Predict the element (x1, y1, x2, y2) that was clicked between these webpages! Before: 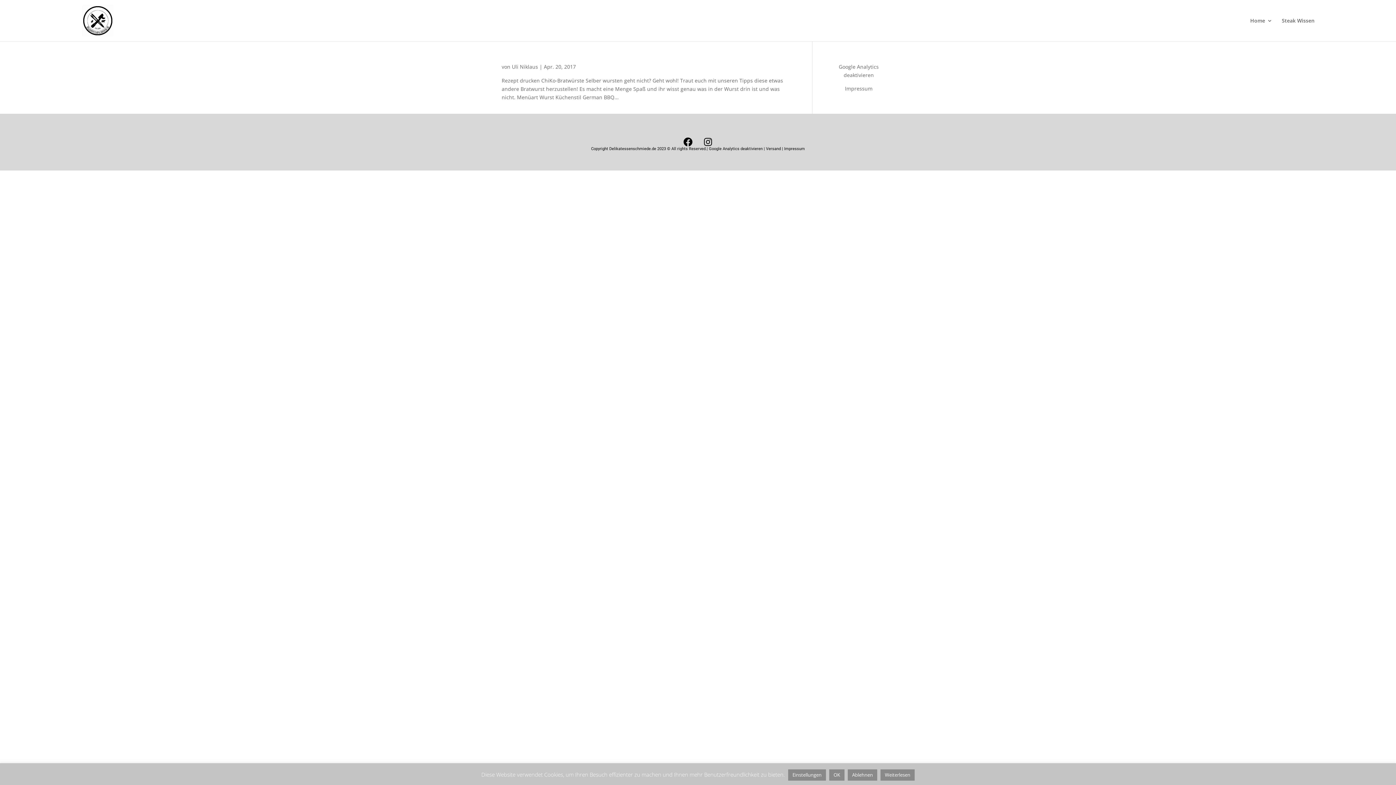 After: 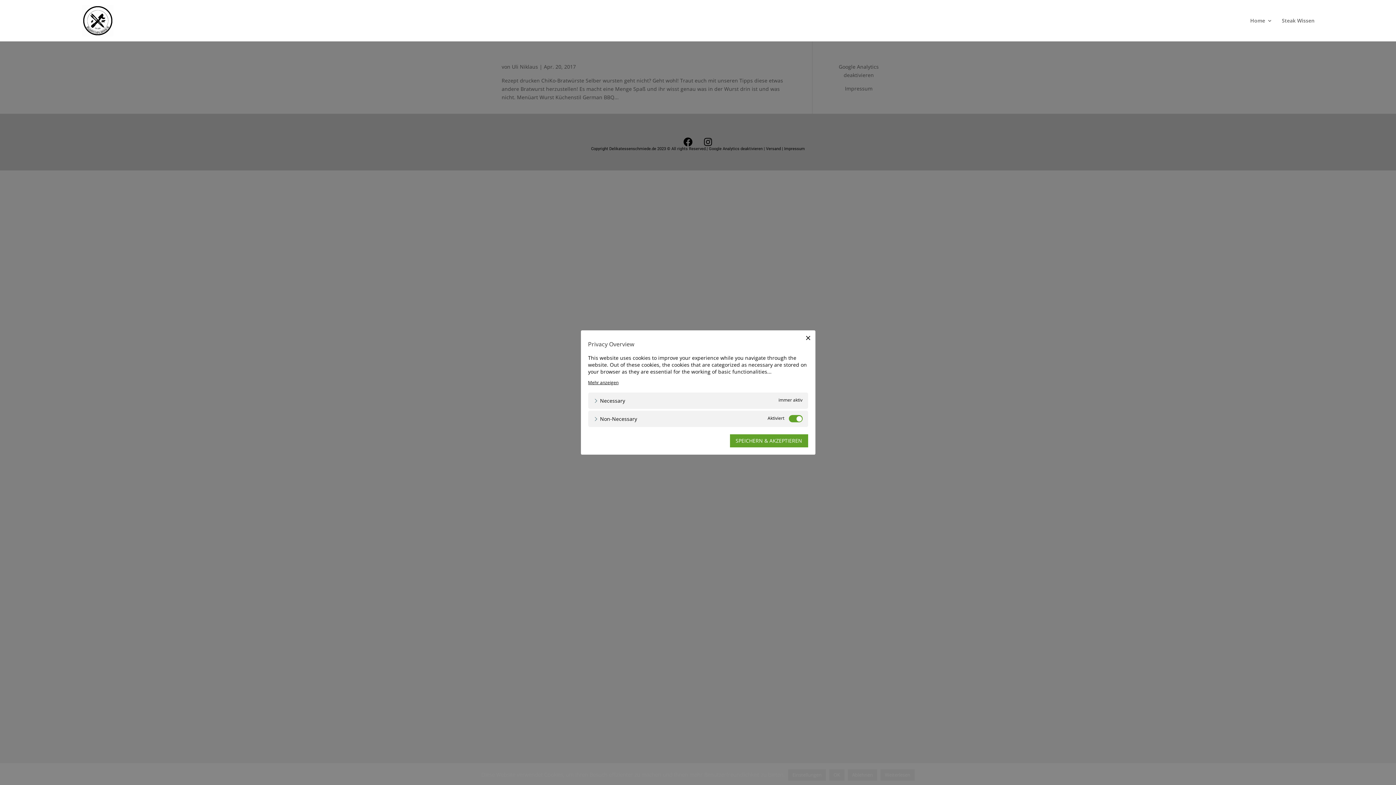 Action: label: Einstellungen bbox: (788, 769, 826, 781)